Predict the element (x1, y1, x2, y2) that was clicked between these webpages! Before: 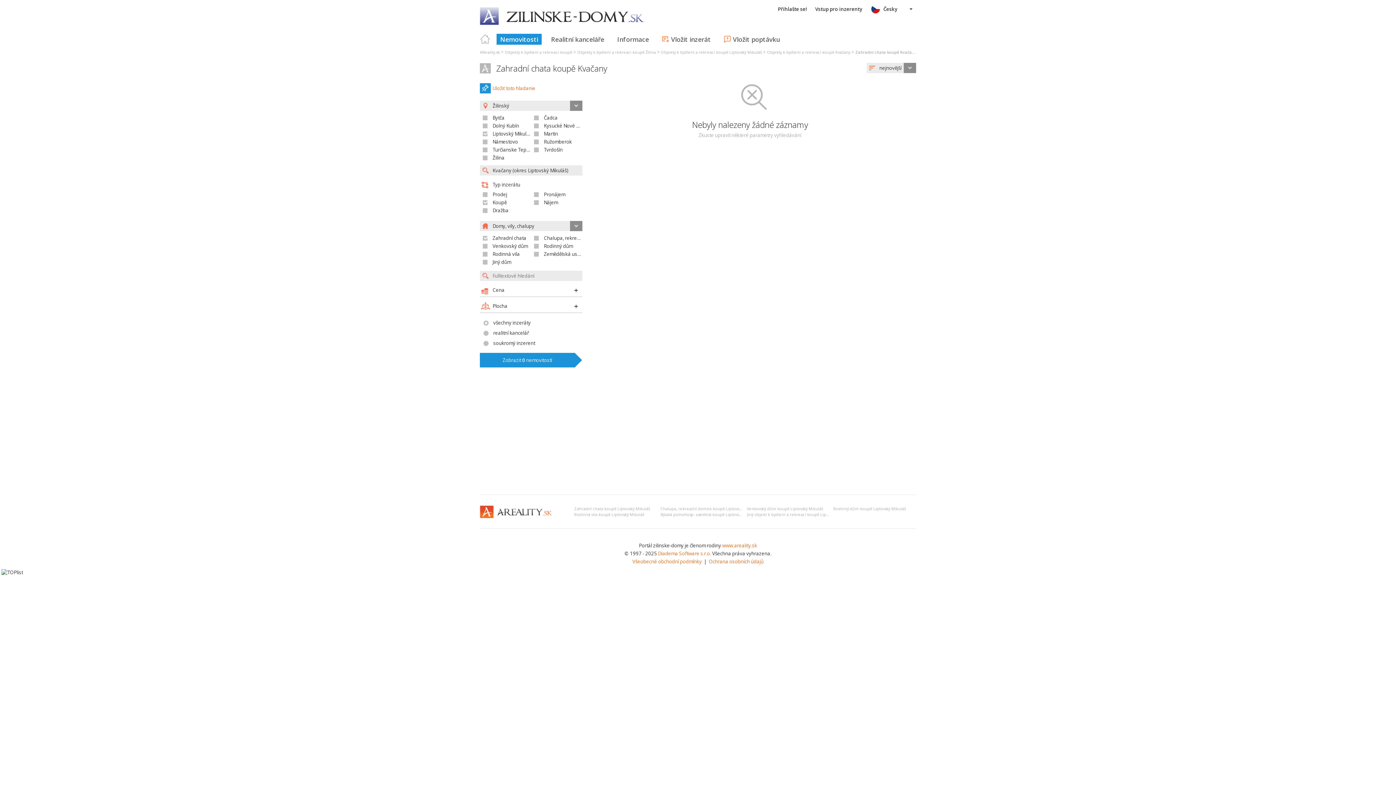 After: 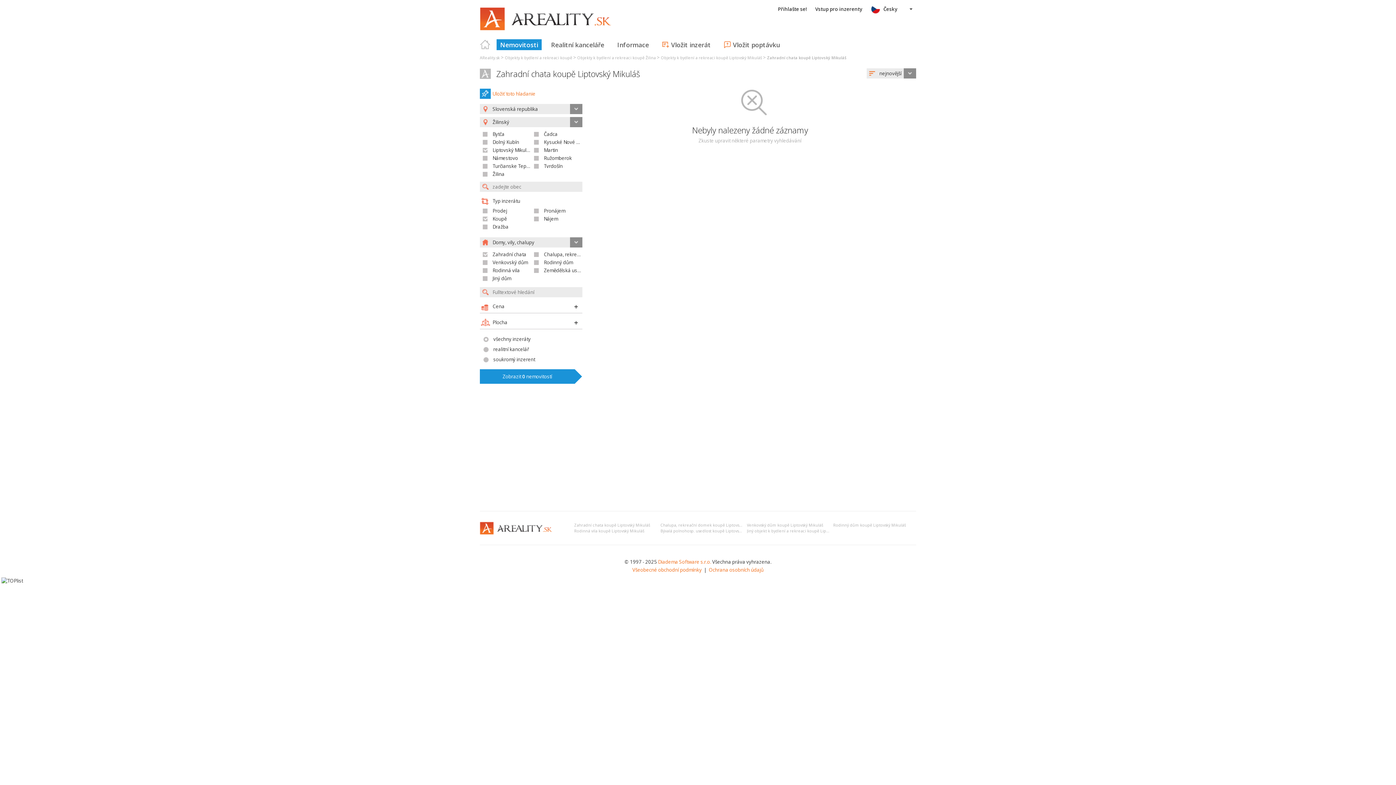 Action: bbox: (574, 506, 650, 511) label: Zahradní chata koupě Liptovský Mikuláš